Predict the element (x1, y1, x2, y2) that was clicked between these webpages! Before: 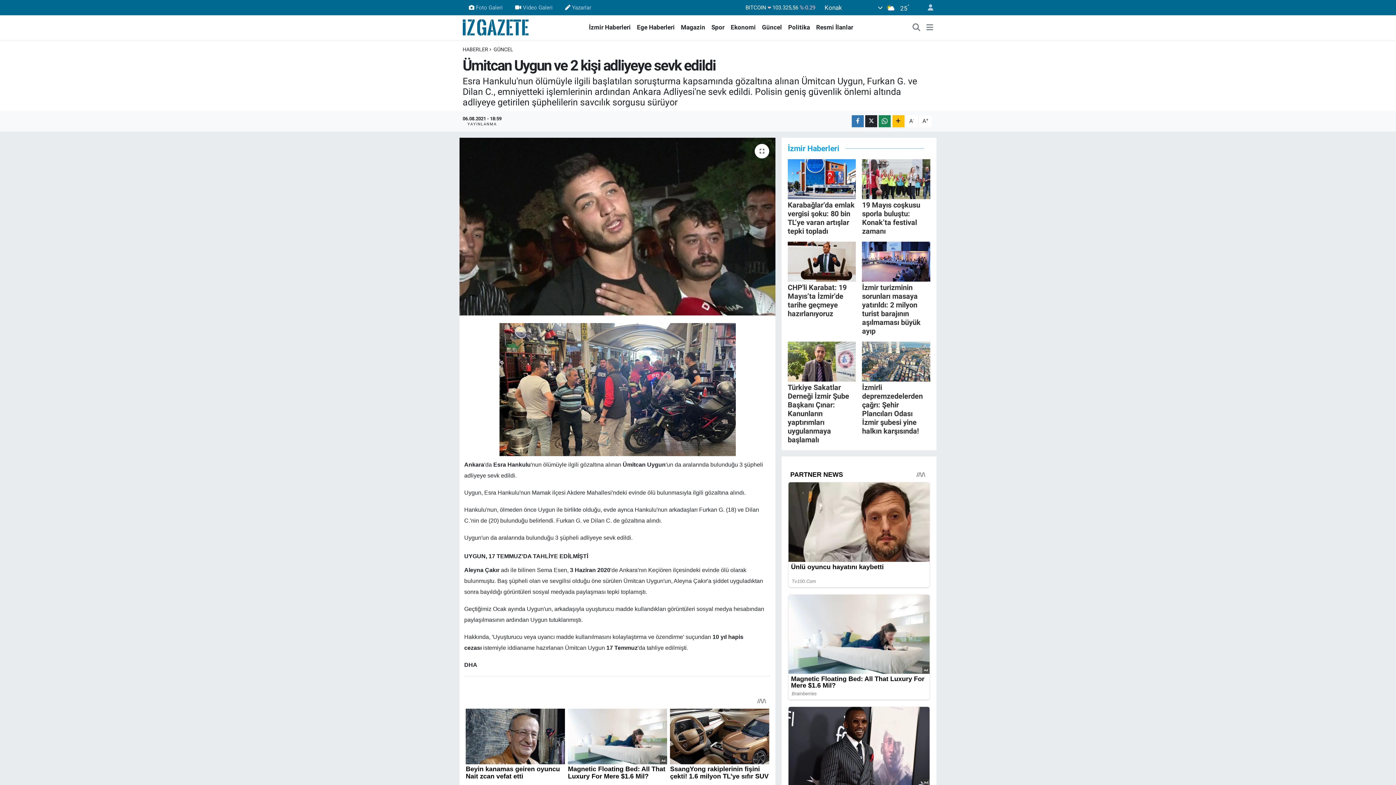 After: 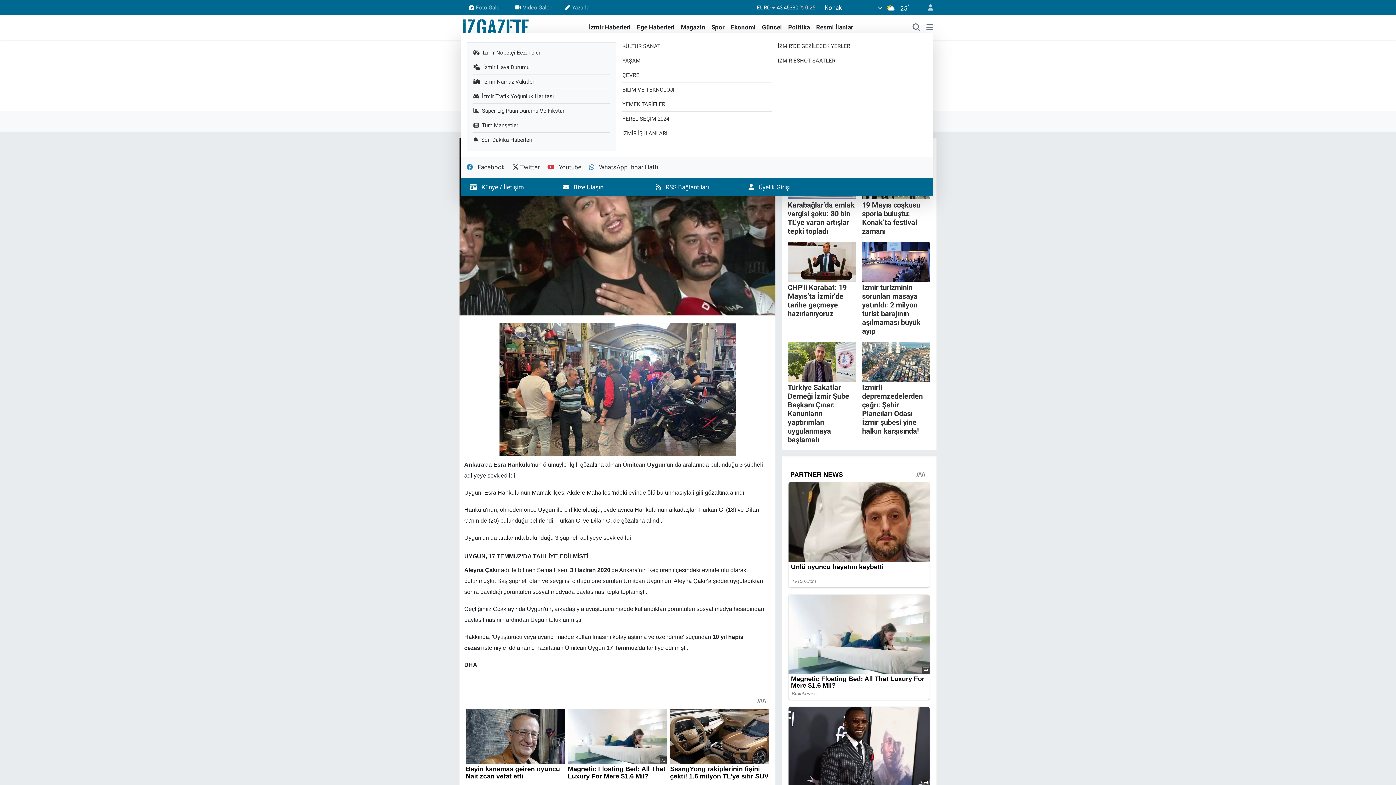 Action: bbox: (926, 23, 933, 32)